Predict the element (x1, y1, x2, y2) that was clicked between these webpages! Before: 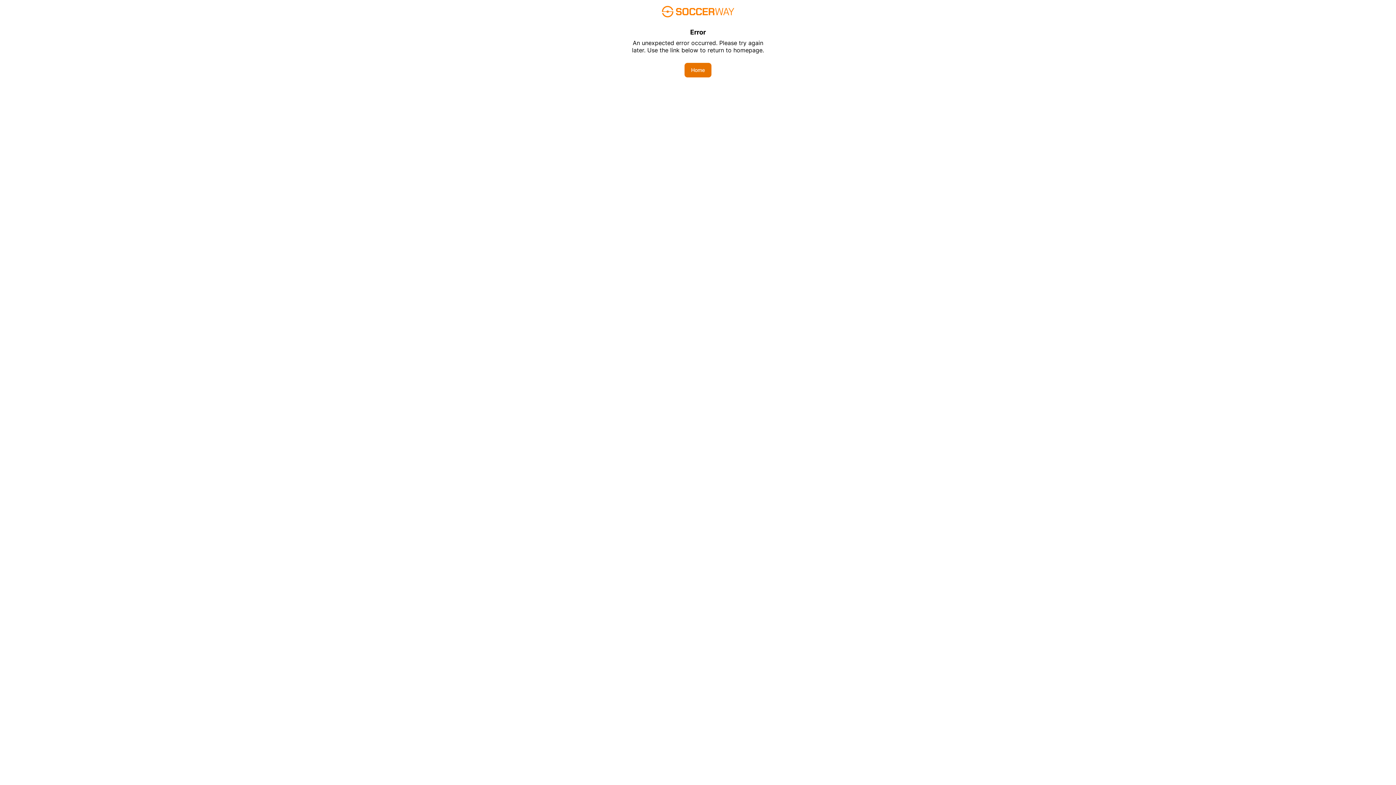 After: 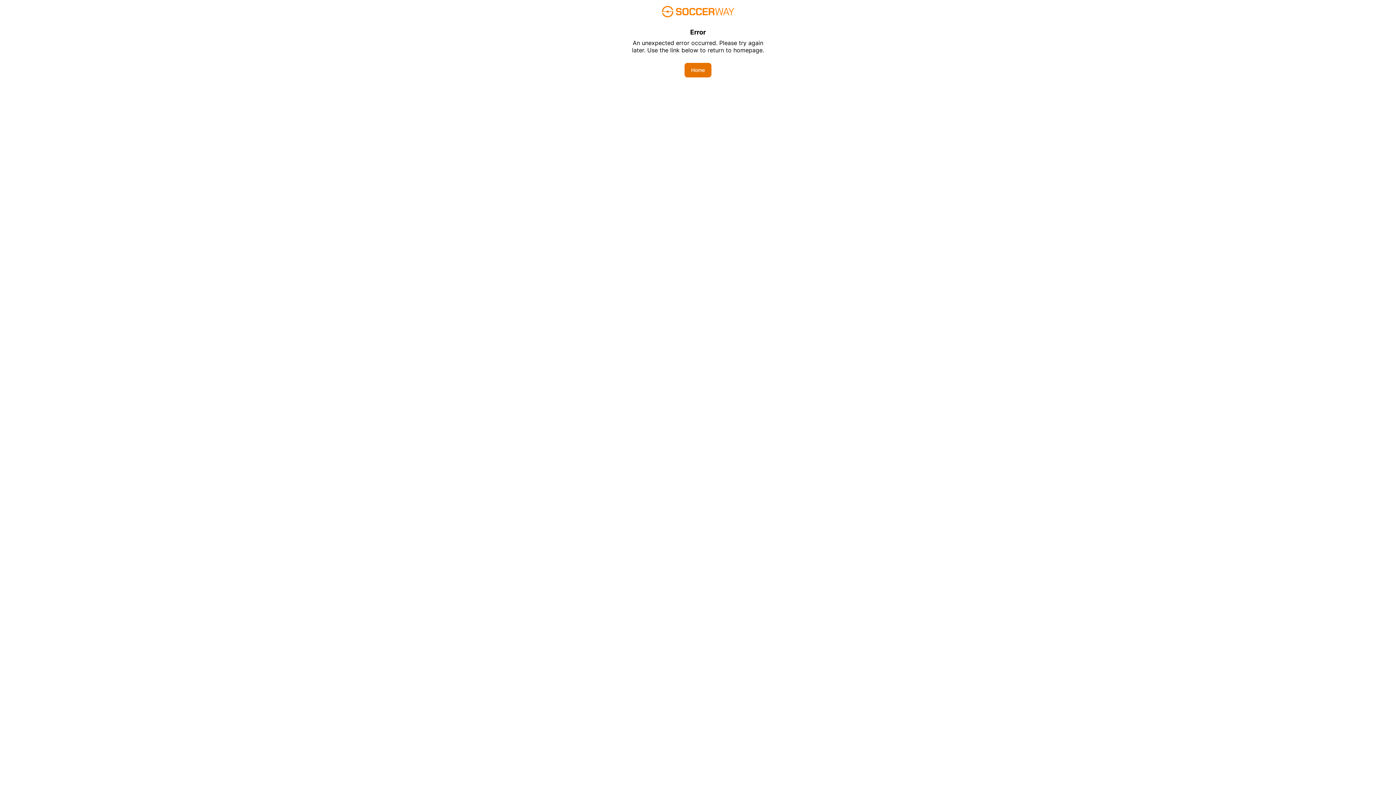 Action: bbox: (684, 62, 711, 77) label: Home